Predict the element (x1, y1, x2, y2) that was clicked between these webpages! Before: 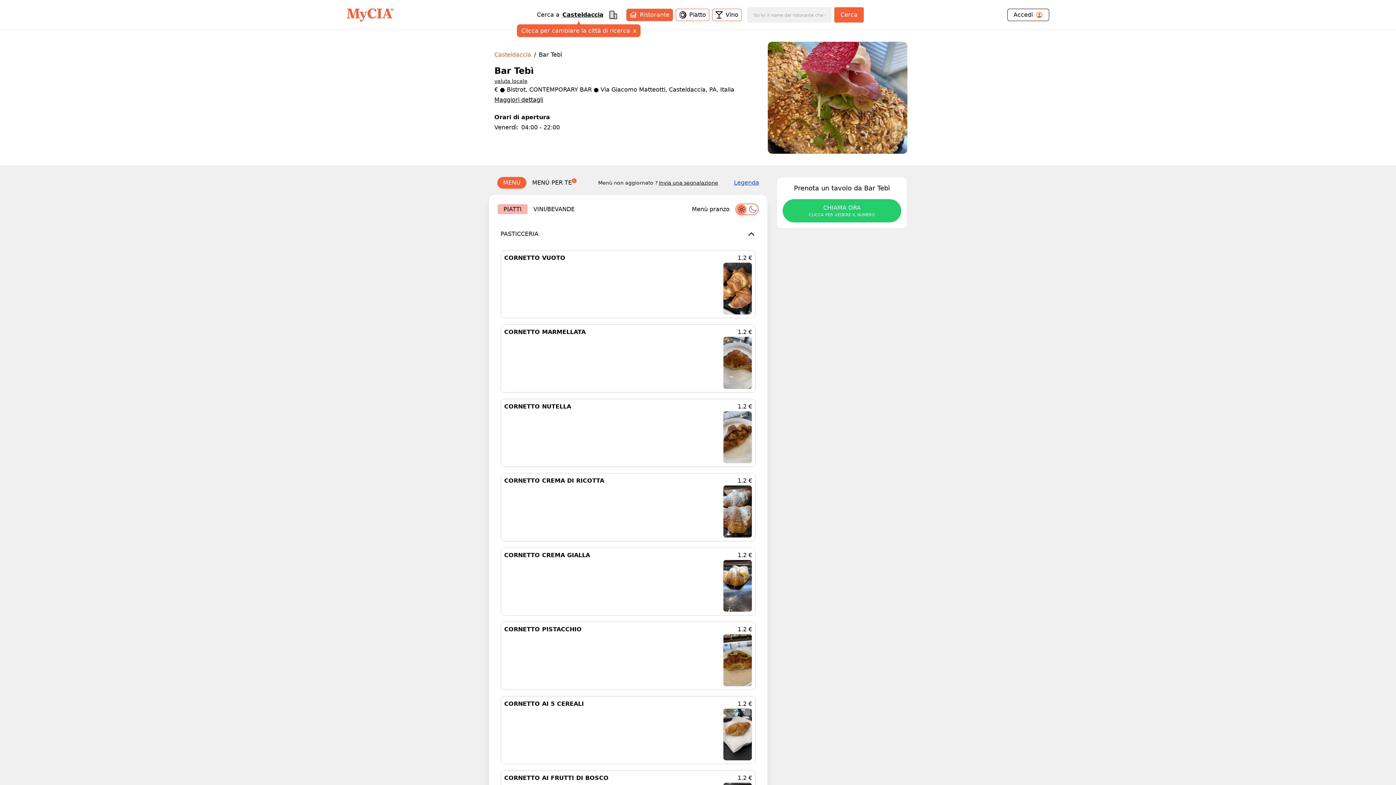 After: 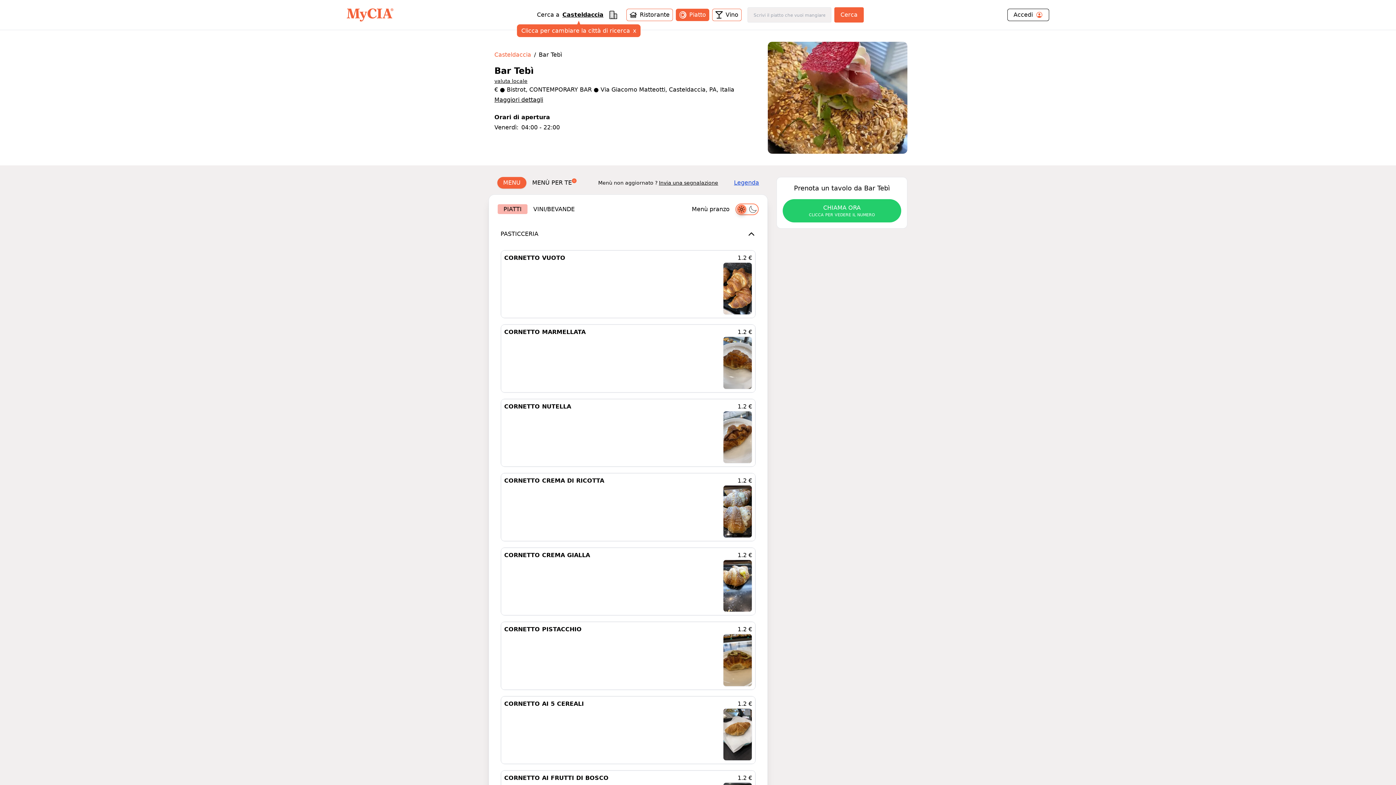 Action: bbox: (676, 8, 709, 21) label: Piatto